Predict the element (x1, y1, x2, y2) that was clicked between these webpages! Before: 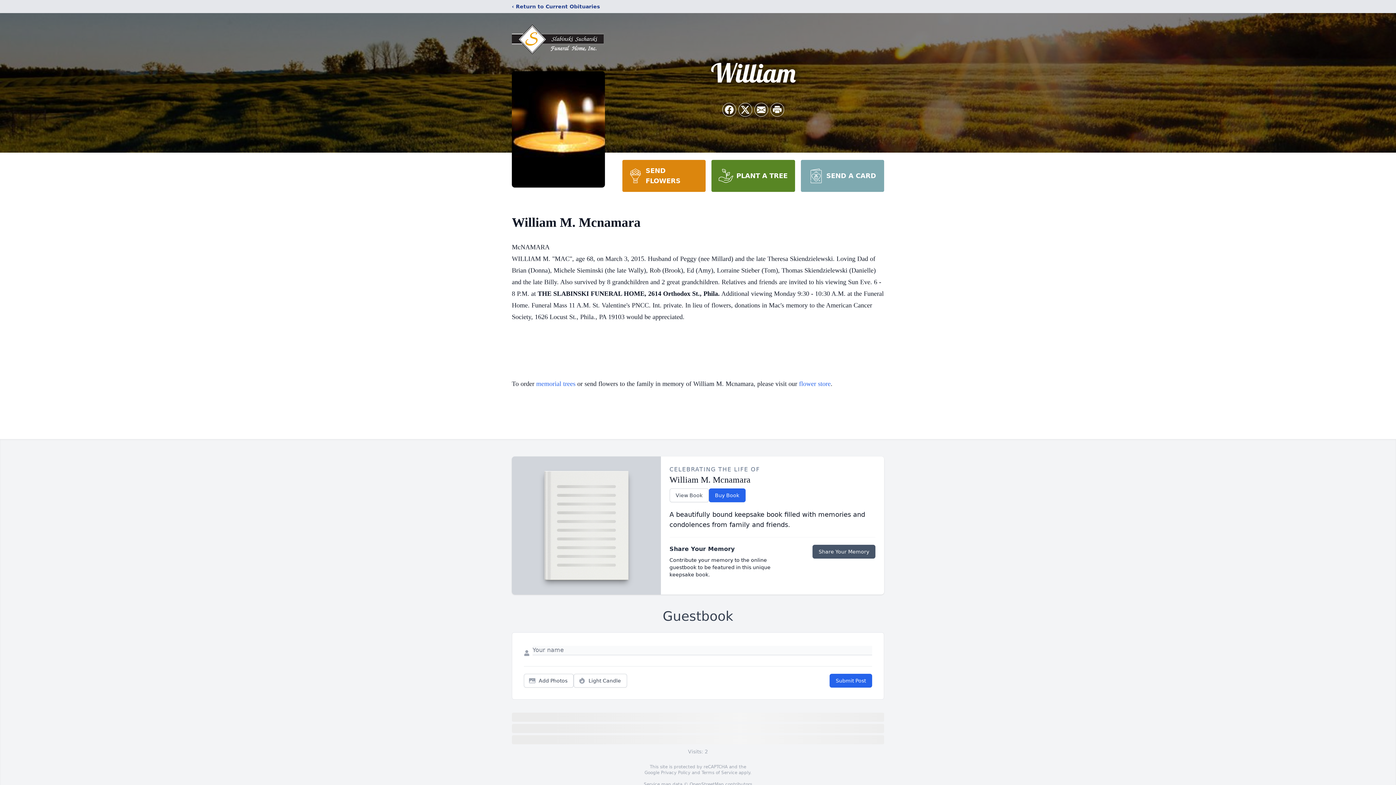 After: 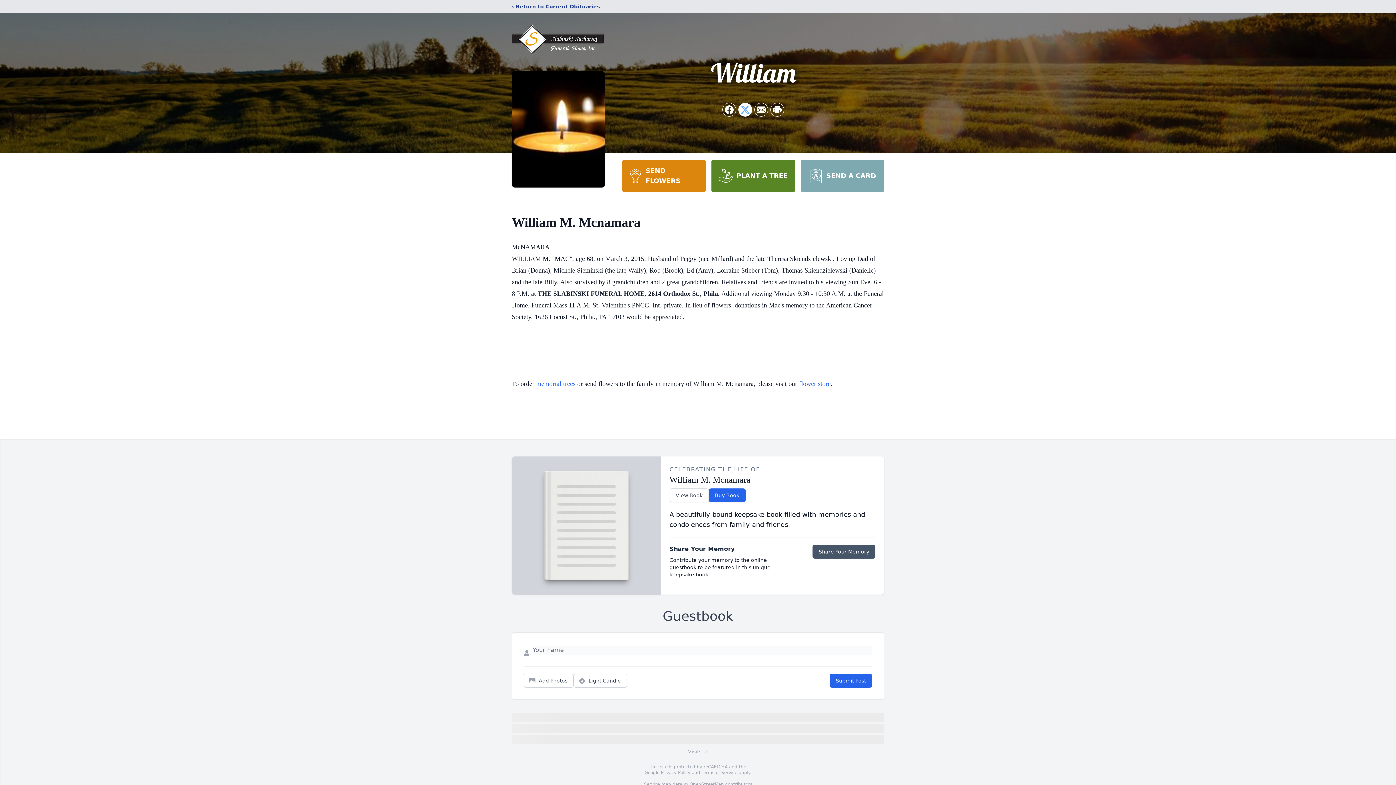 Action: label: Share on X bbox: (738, 103, 752, 116)